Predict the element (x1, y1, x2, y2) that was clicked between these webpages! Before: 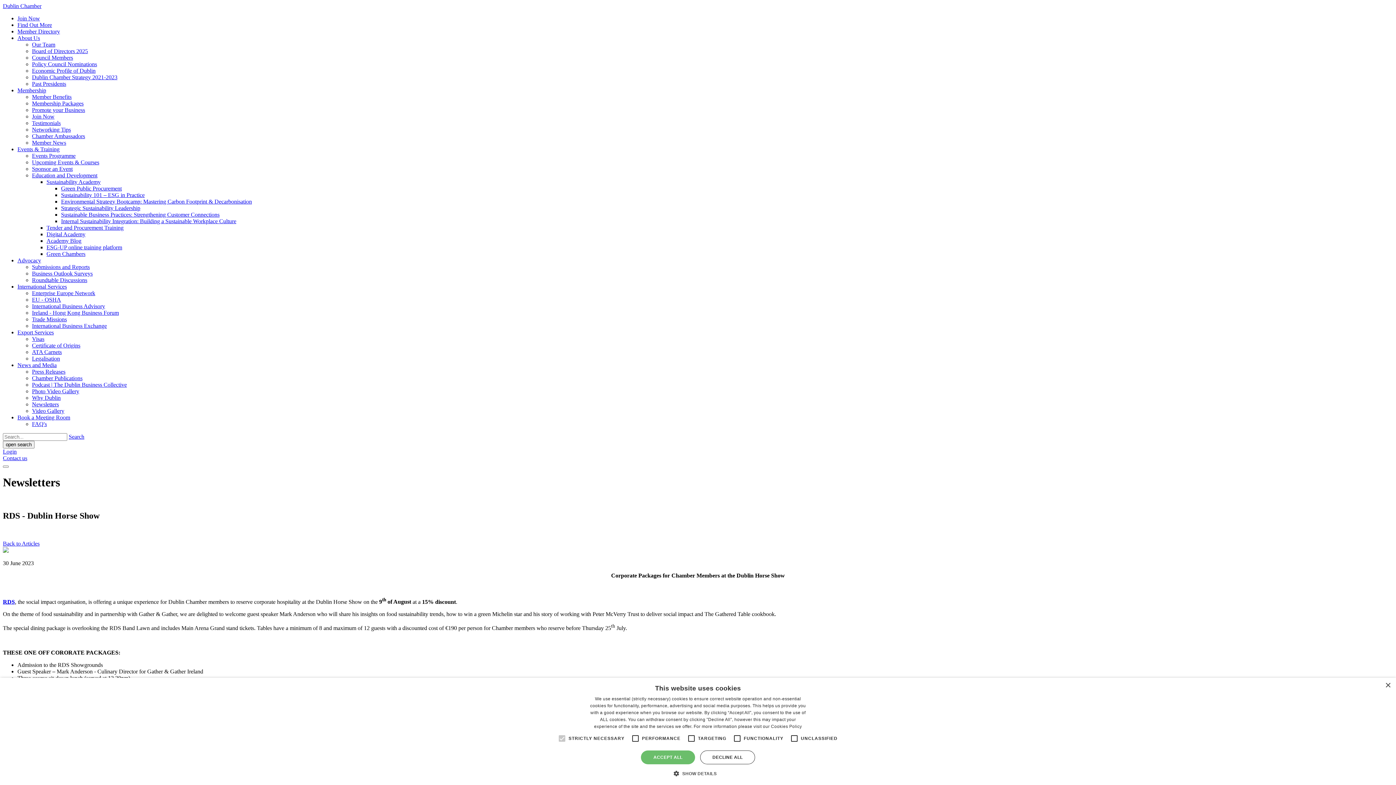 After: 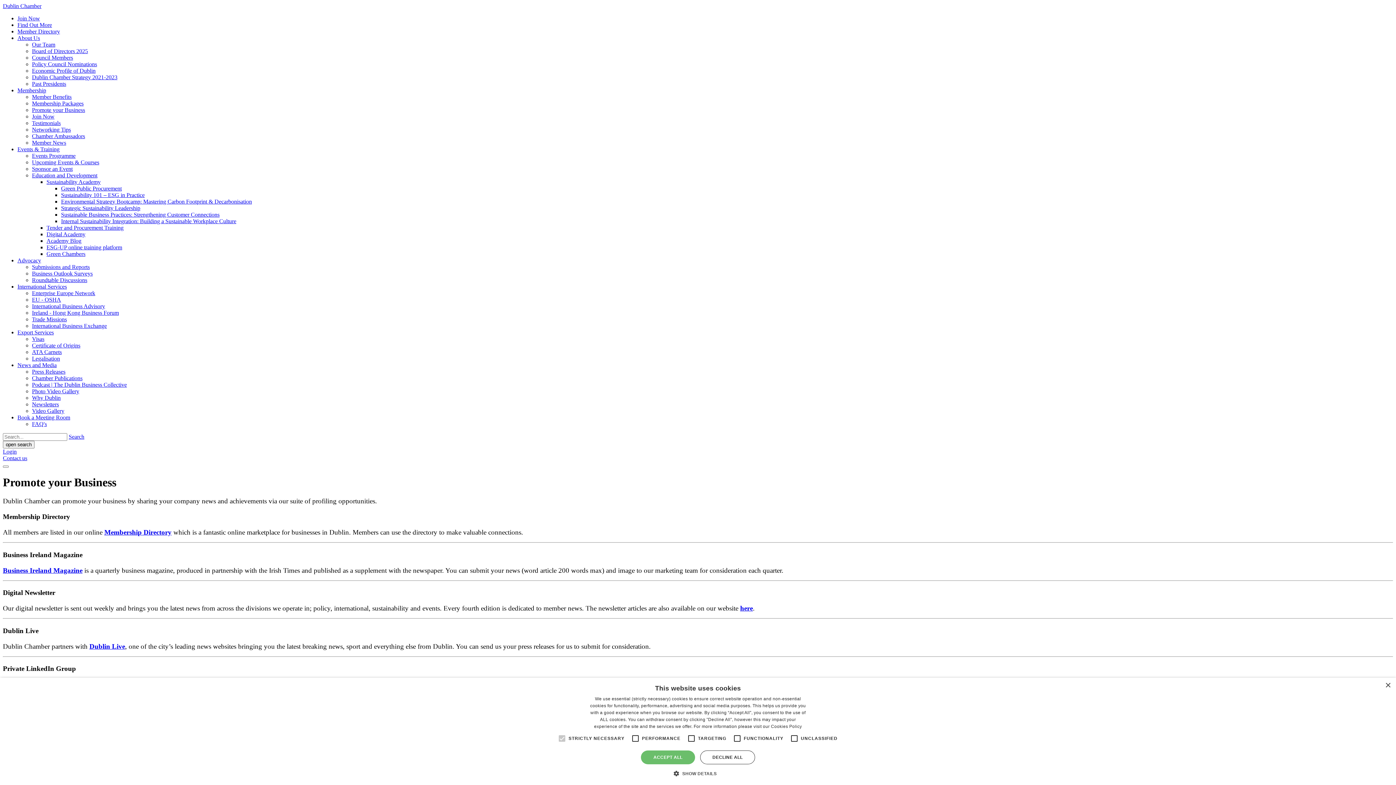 Action: label: Promote your Business bbox: (32, 106, 85, 113)